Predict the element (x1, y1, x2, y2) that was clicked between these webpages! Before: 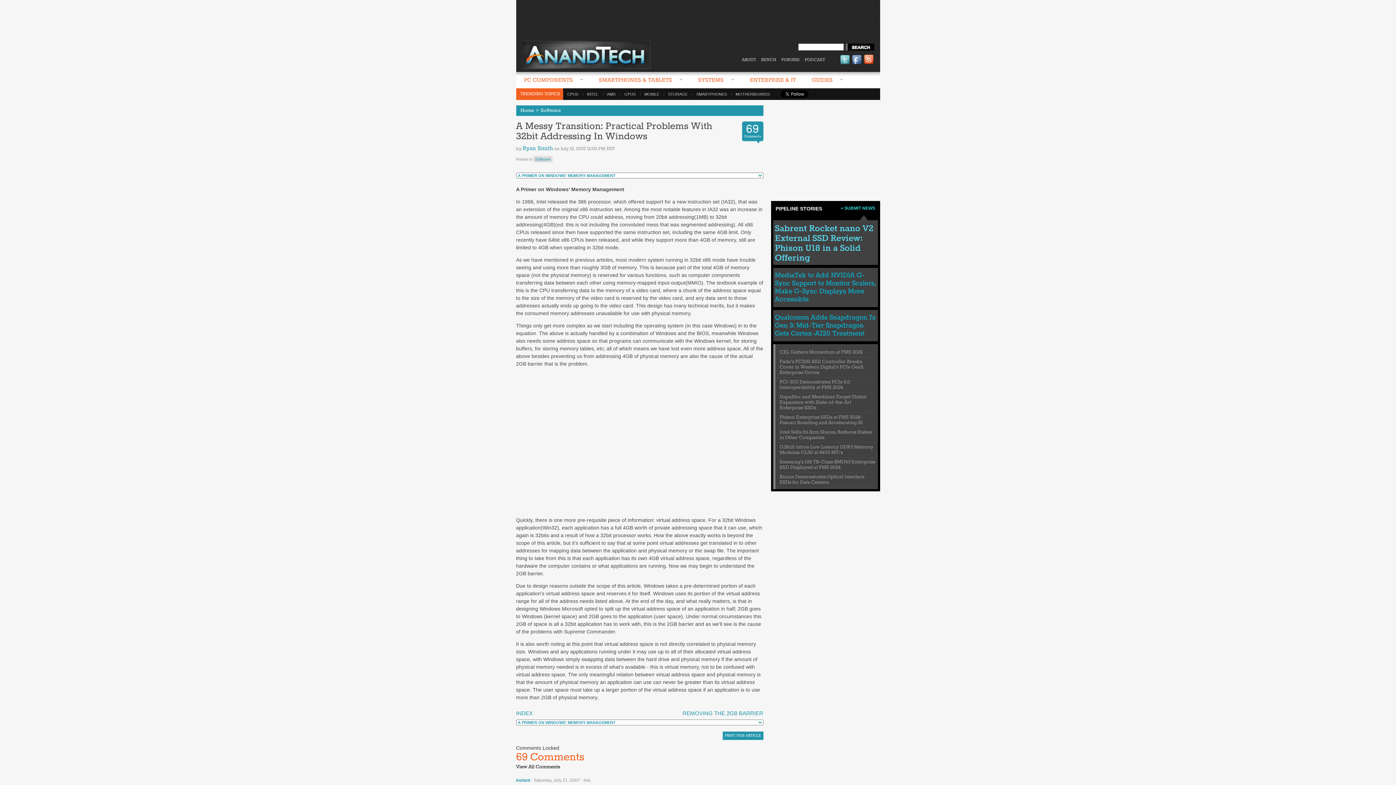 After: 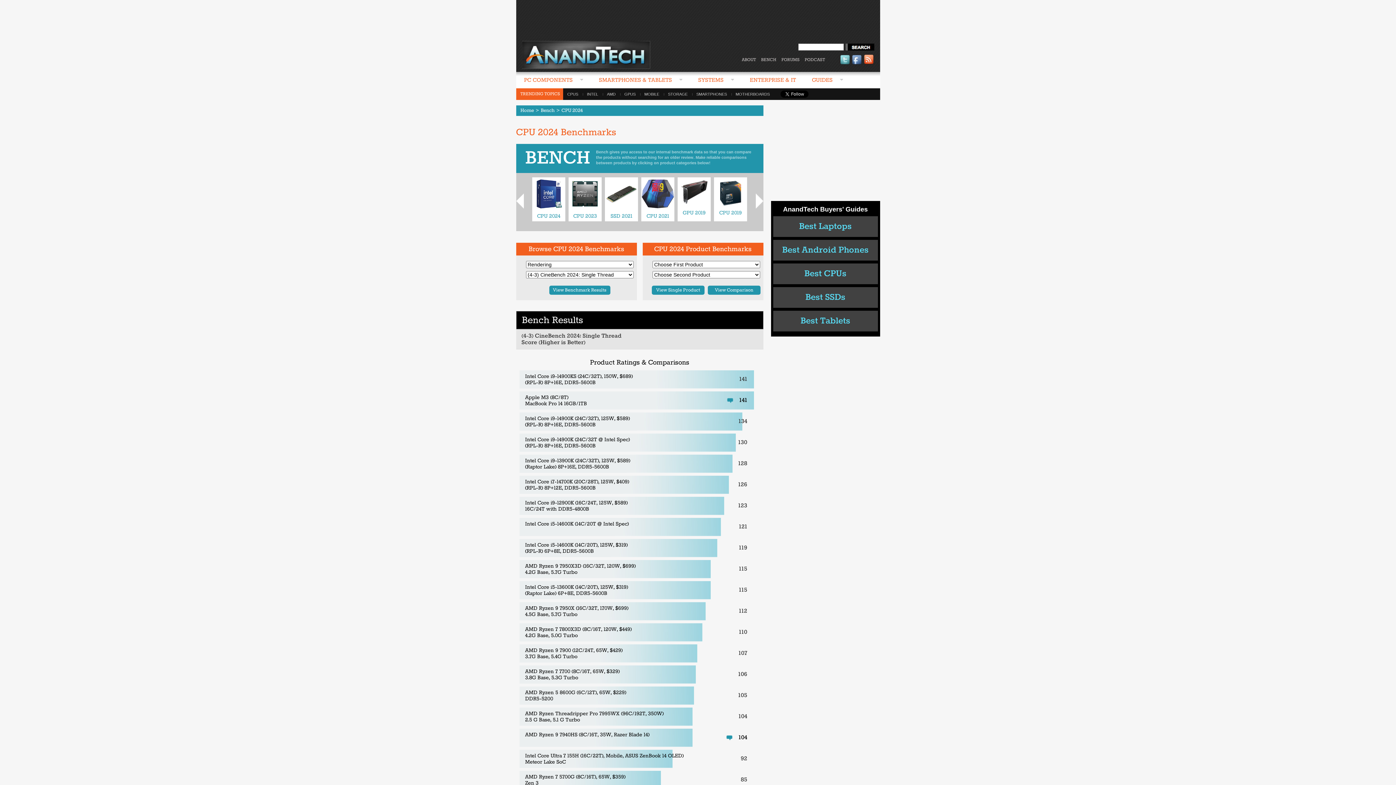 Action: bbox: (761, 57, 776, 62) label: BENCH